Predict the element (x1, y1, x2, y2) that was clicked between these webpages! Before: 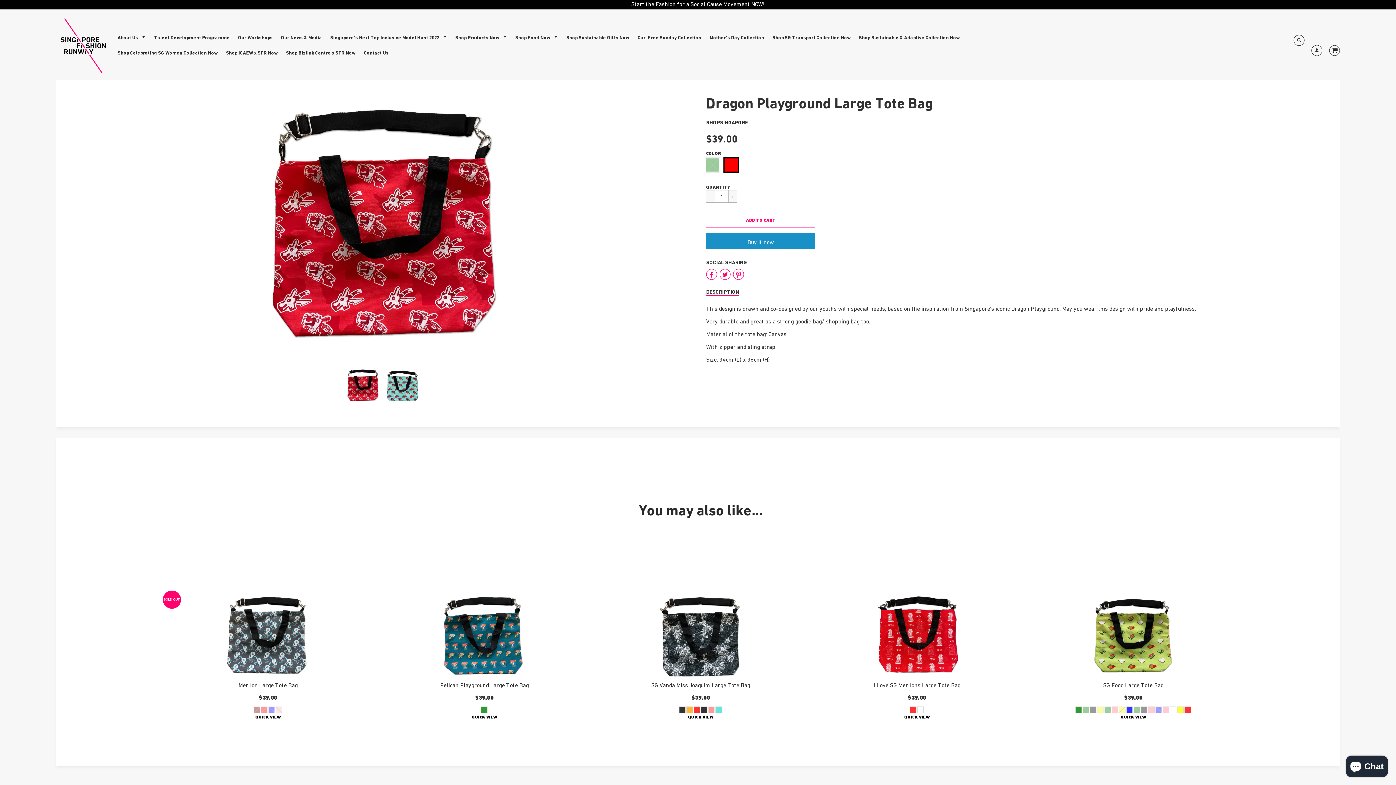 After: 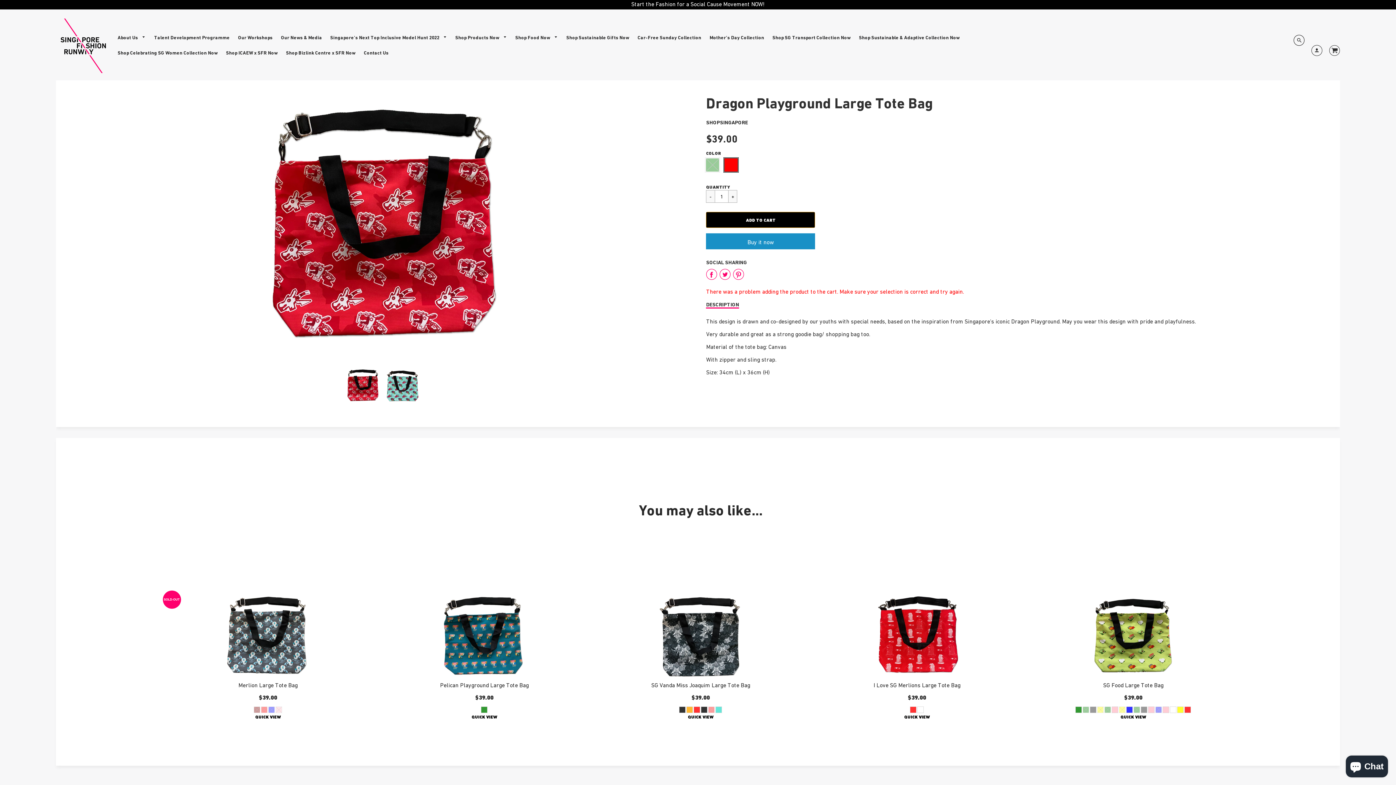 Action: label: CART ERROR
ADD TO CART
ADDED bbox: (706, 212, 815, 228)